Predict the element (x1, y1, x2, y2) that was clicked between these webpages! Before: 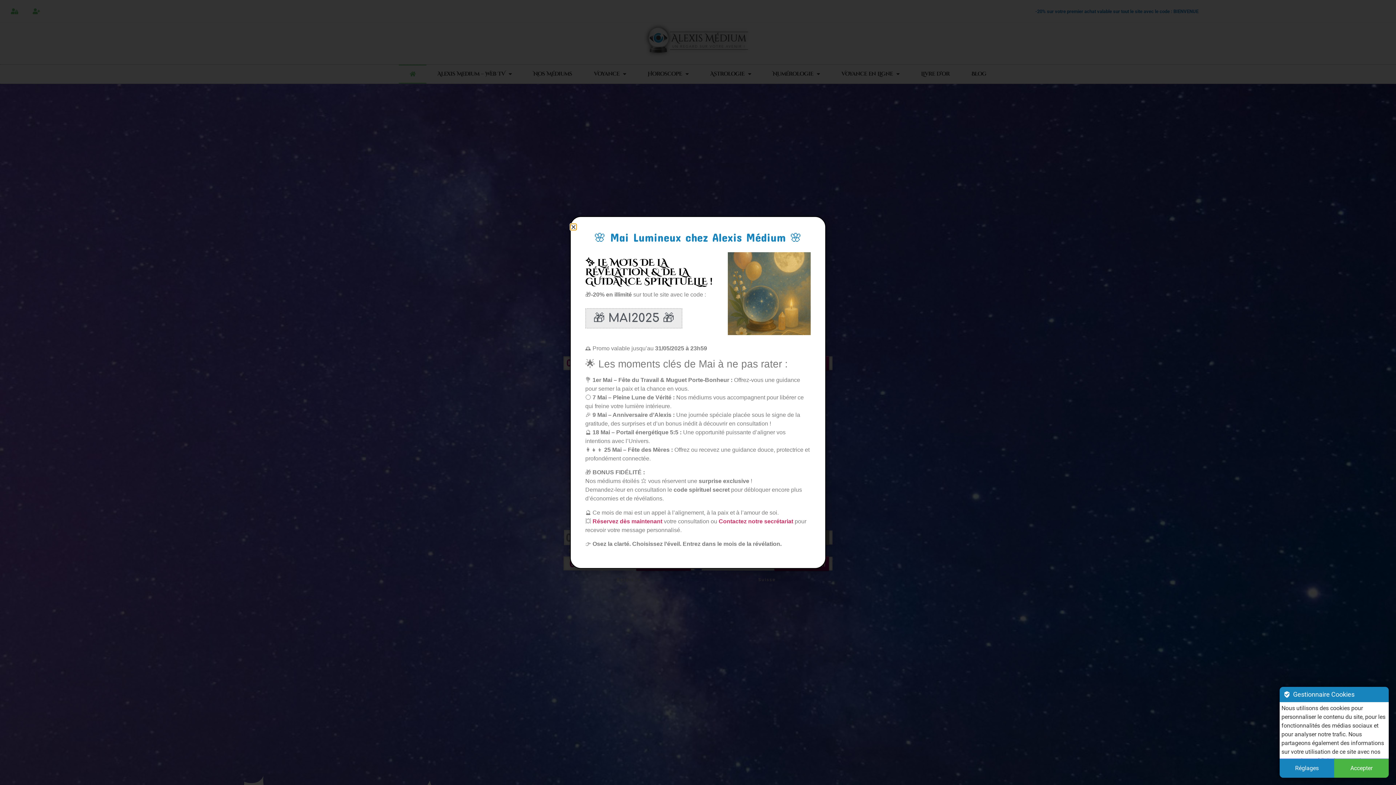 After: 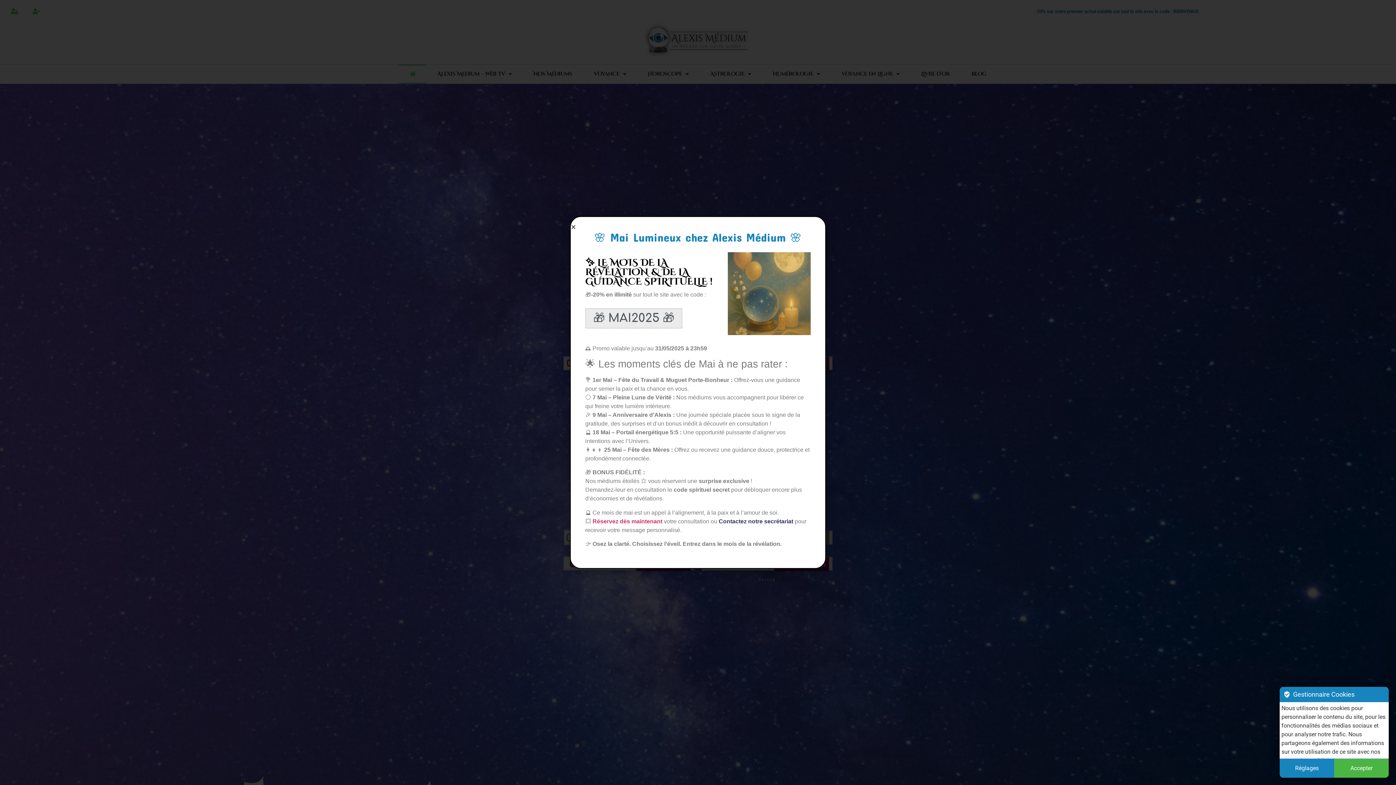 Action: bbox: (718, 518, 793, 524) label: Contactez notre secrétariat